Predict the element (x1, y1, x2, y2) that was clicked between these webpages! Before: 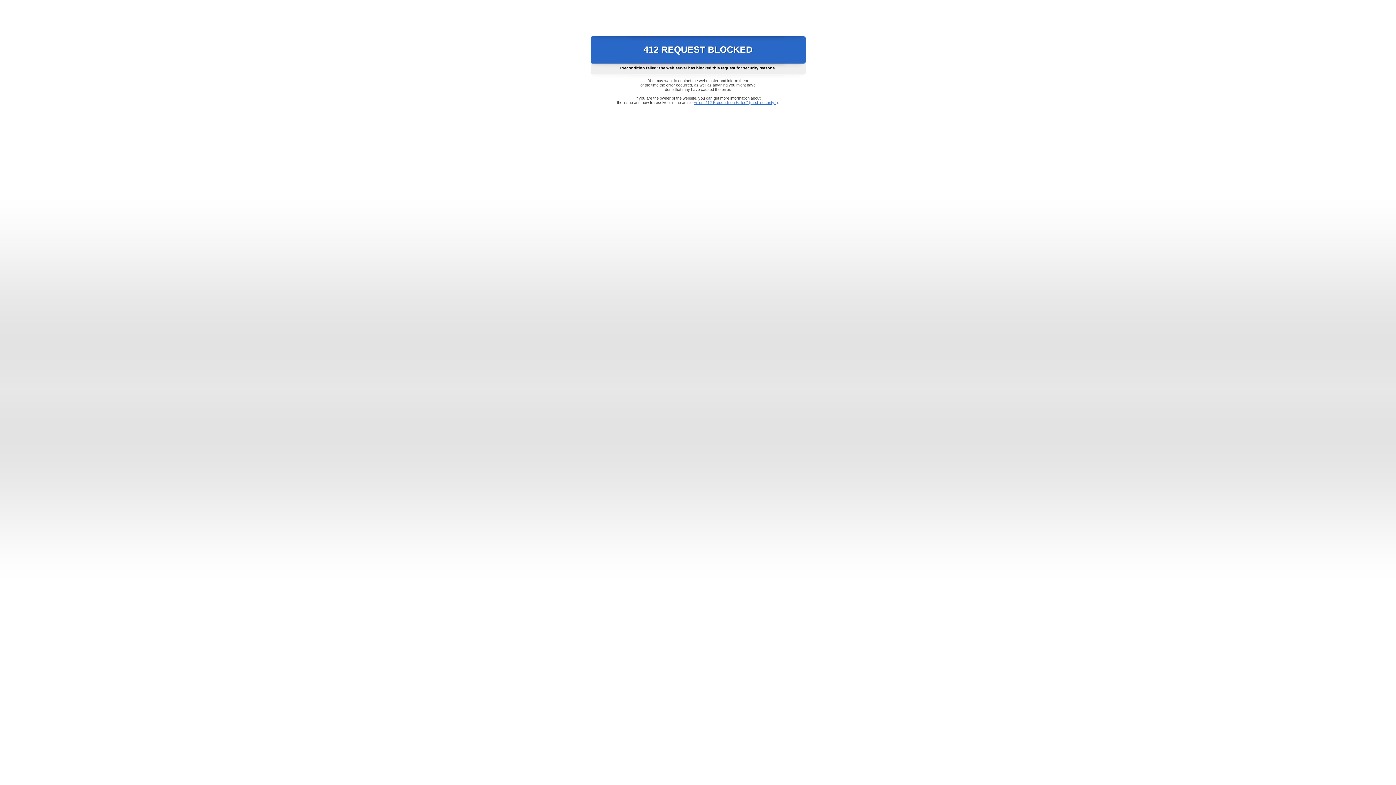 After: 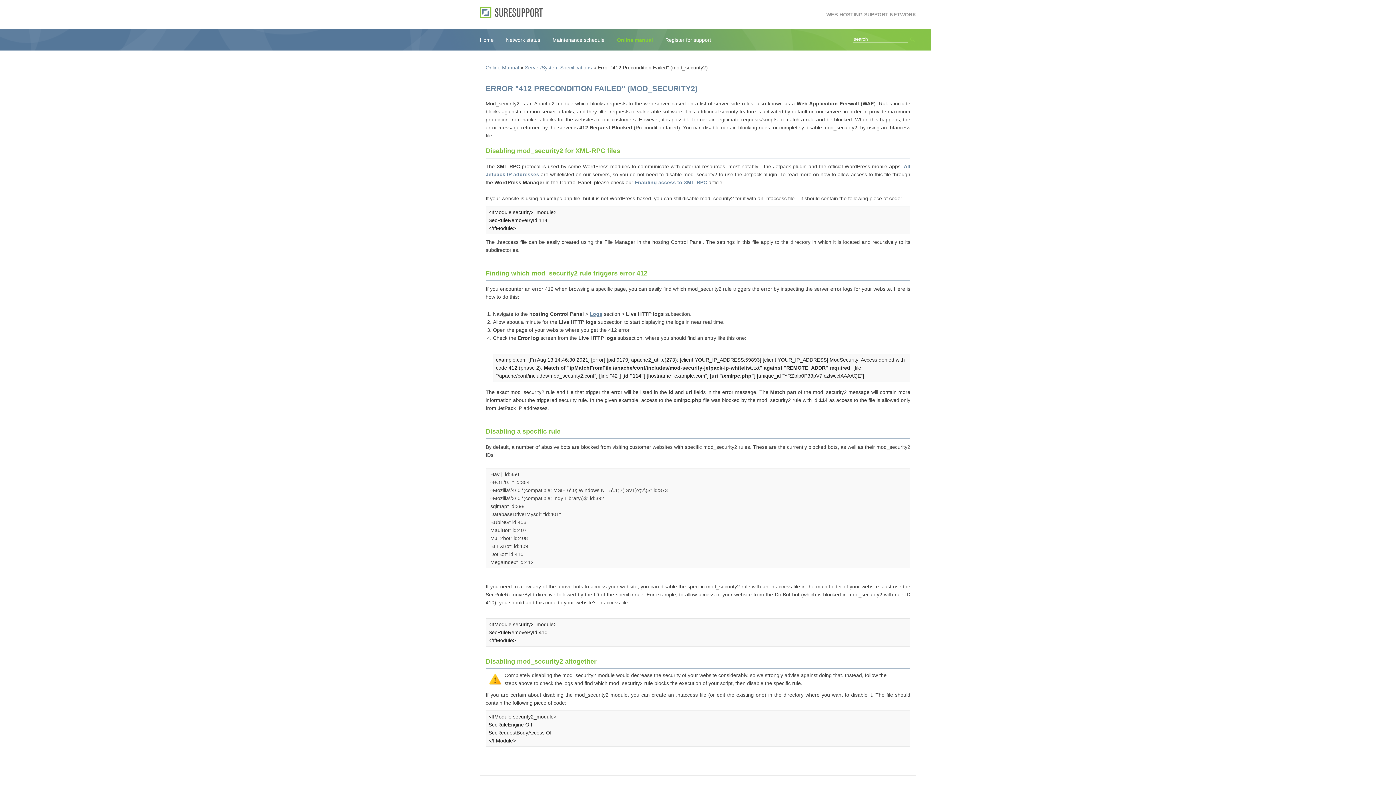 Action: label: Error "412 Precondition Failed" (mod_security2) bbox: (693, 100, 778, 104)